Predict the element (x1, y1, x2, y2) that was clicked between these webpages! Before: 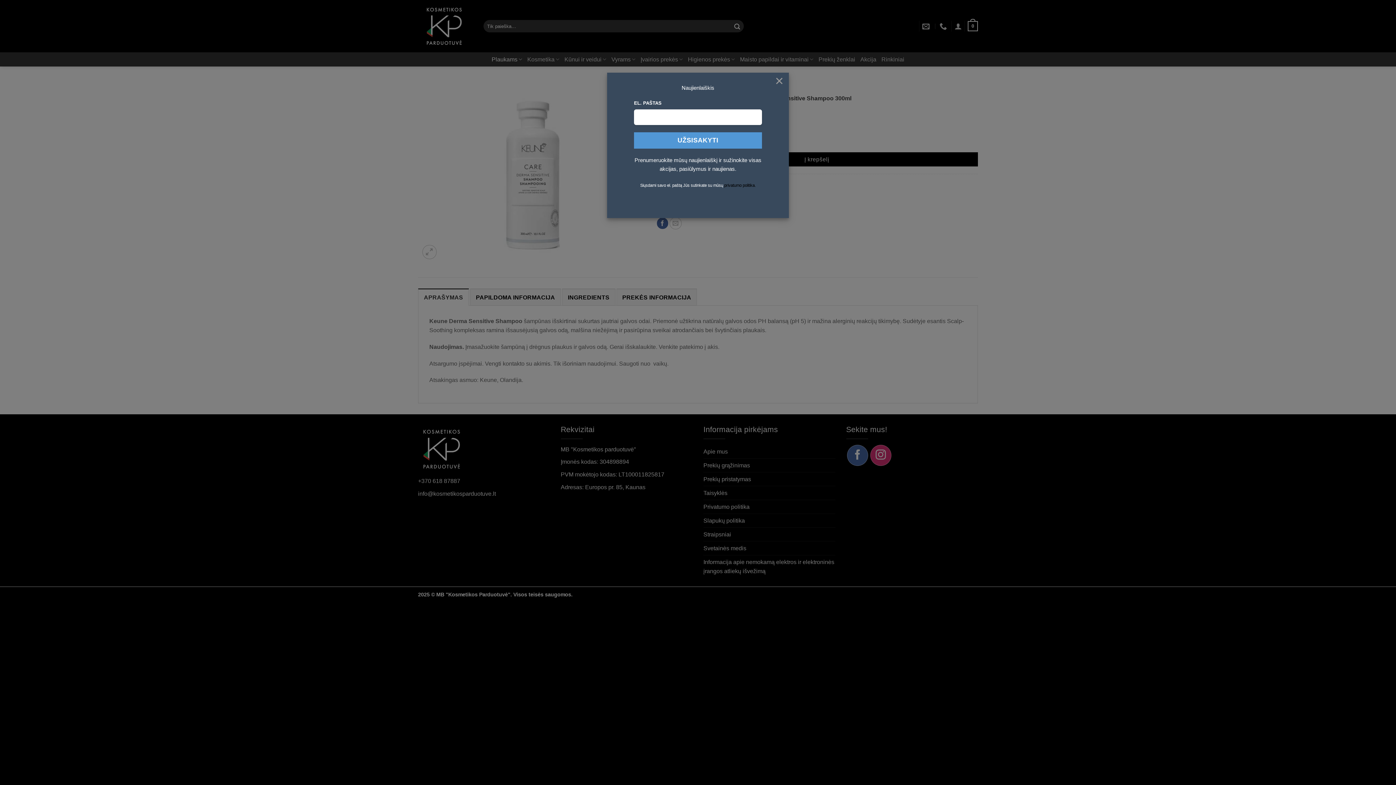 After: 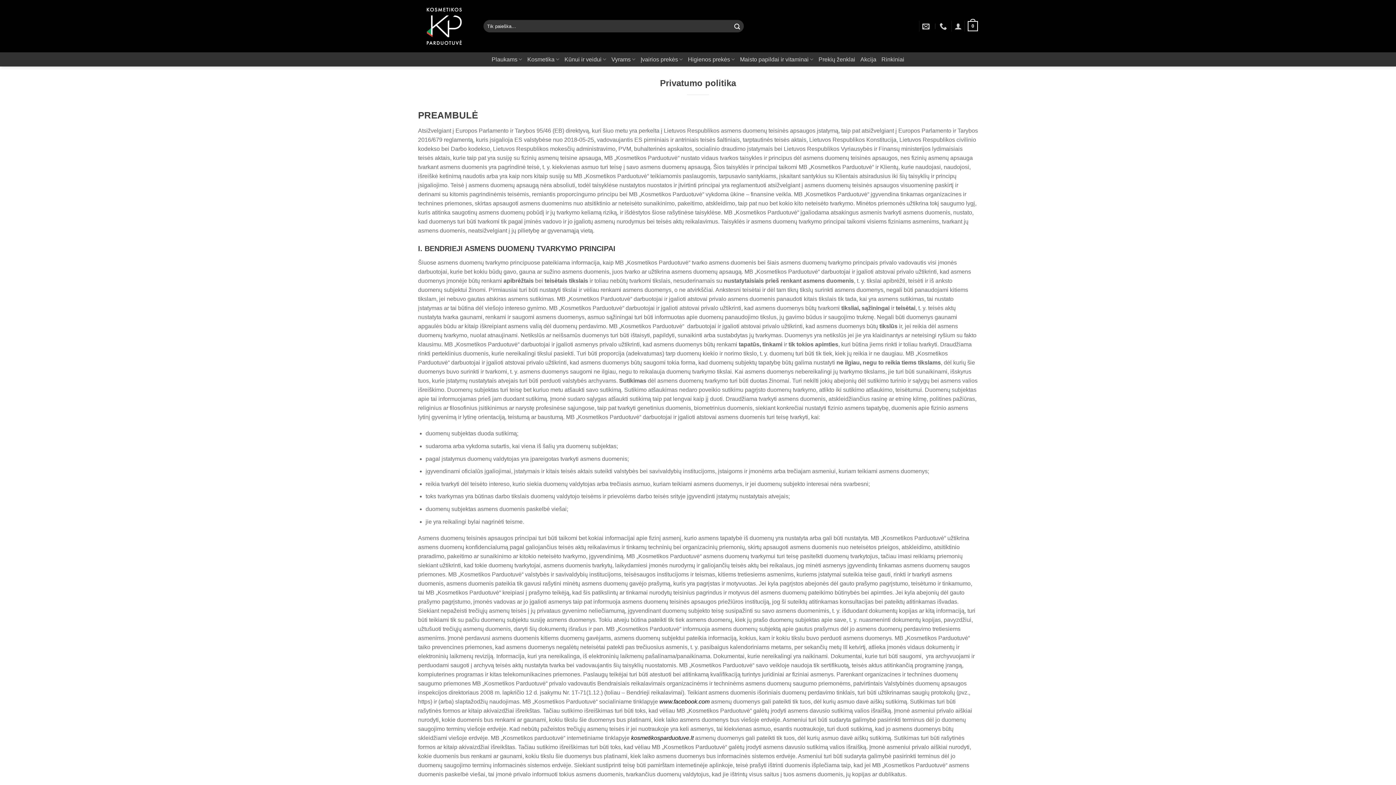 Action: bbox: (724, 183, 756, 187) label: privatumo politika.